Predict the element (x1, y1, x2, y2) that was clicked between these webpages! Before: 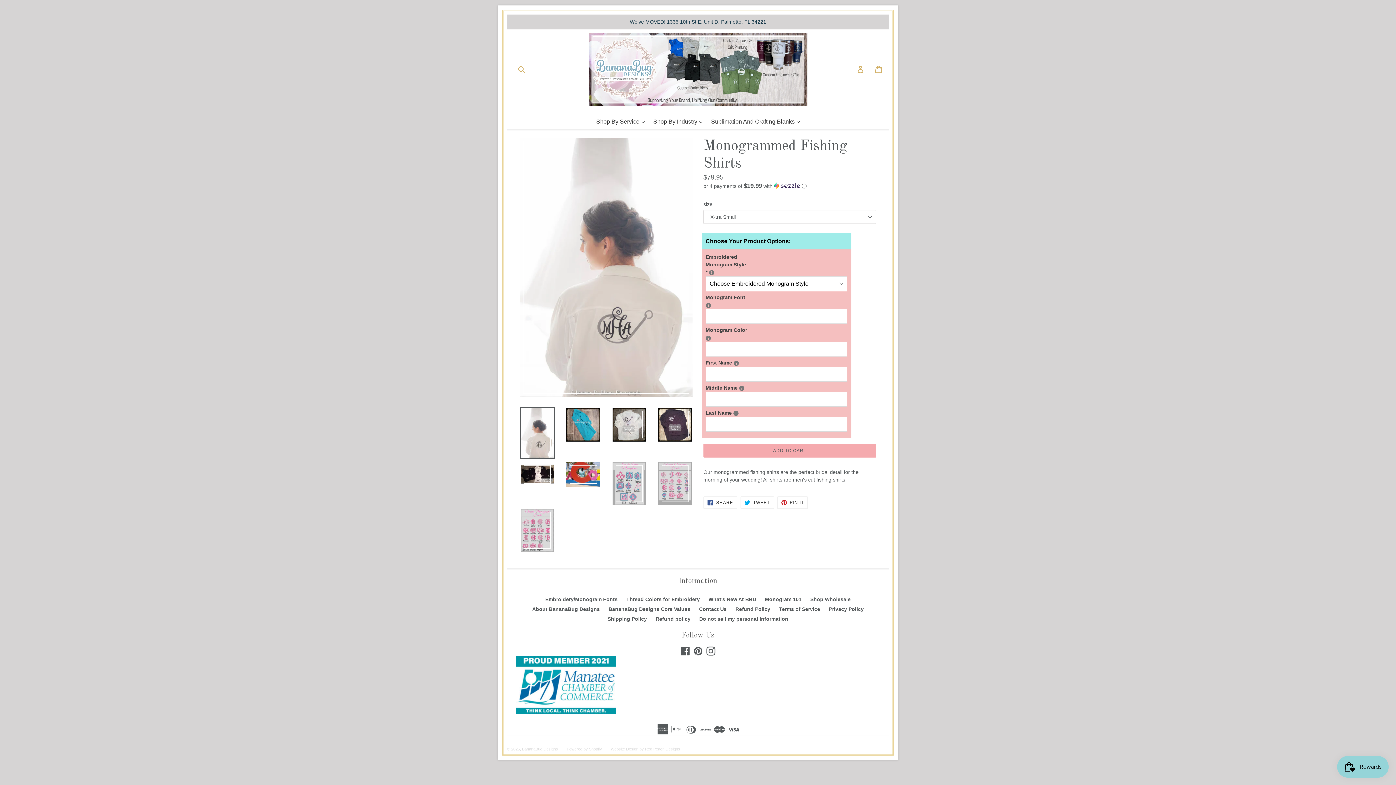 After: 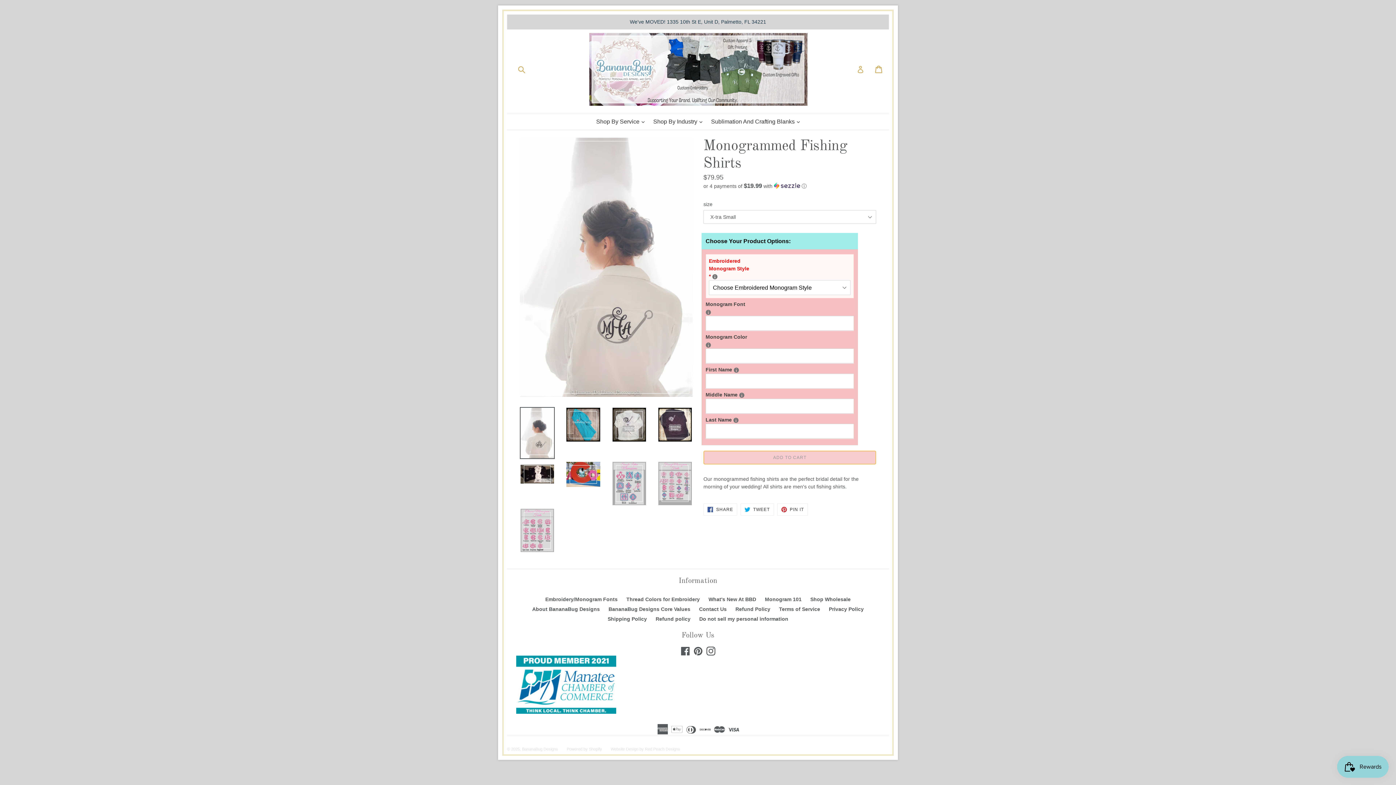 Action: label: ADD TO CART bbox: (703, 444, 876, 457)